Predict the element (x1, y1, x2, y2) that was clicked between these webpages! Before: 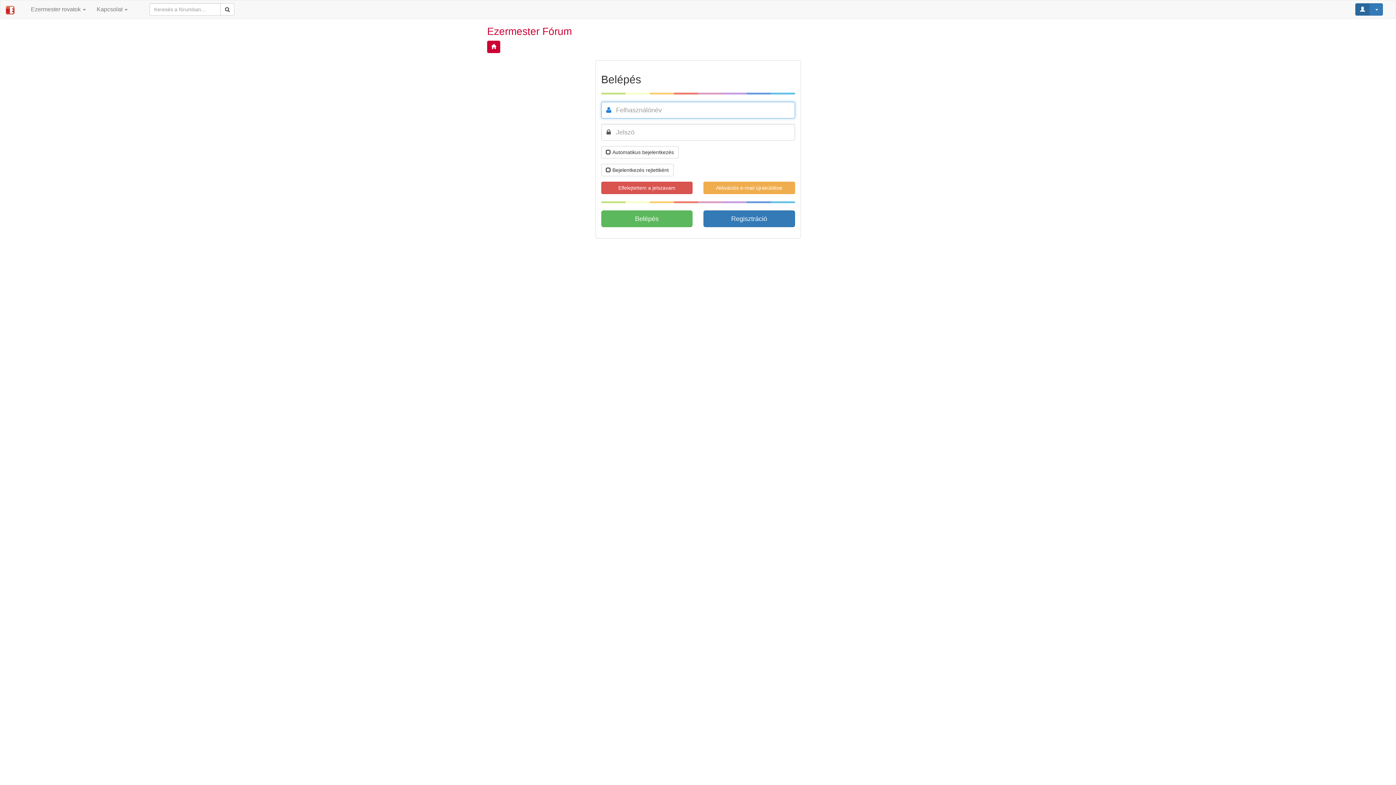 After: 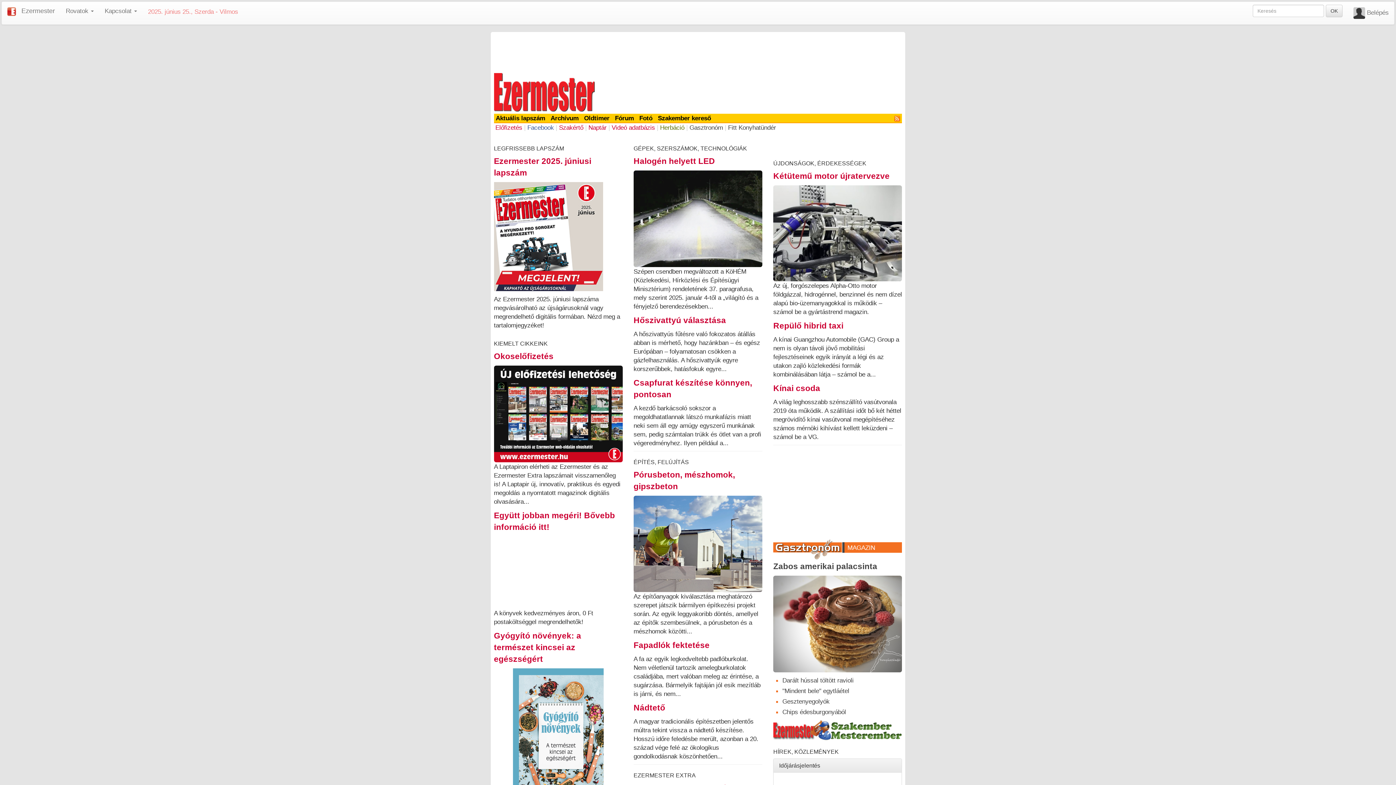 Action: bbox: (0, 0, 20, 18)